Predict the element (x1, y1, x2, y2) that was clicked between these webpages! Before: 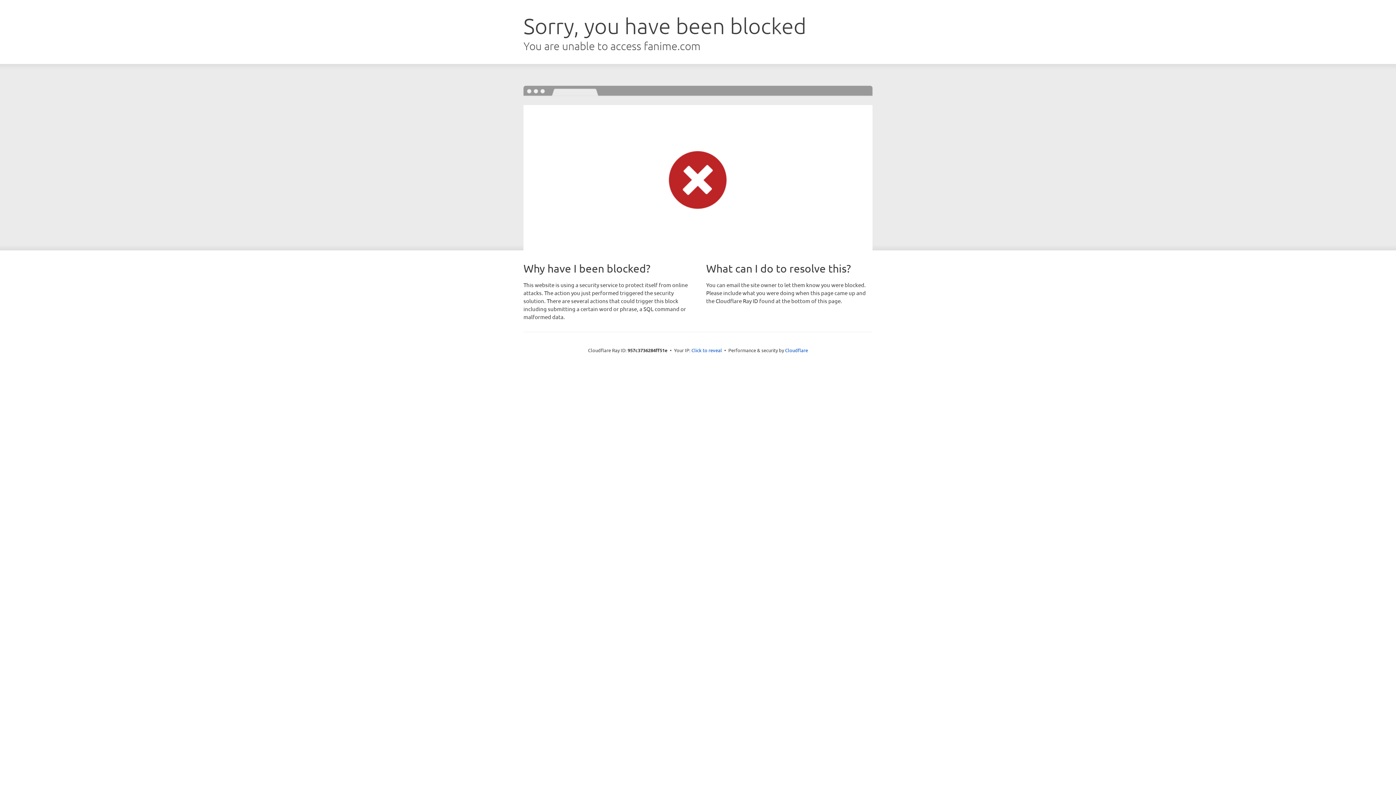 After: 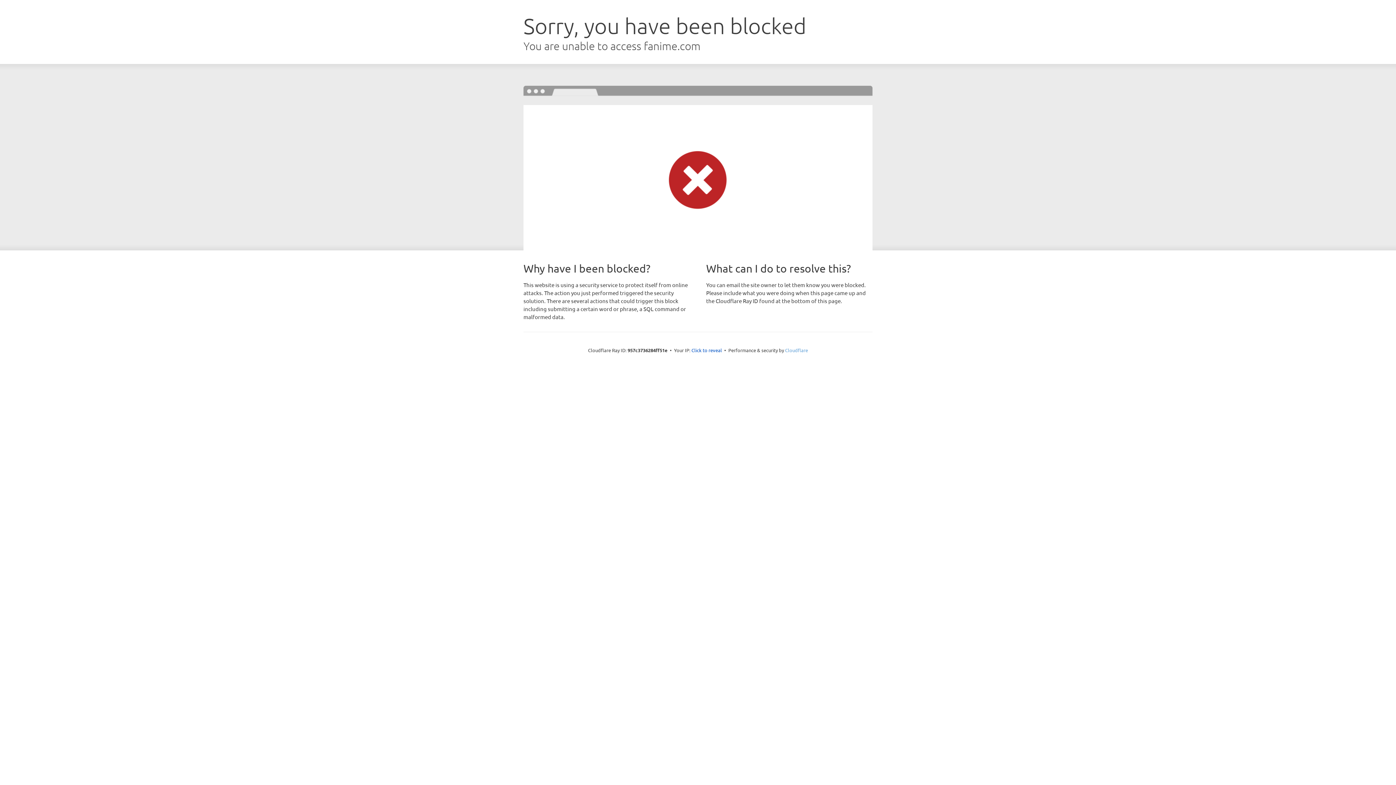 Action: bbox: (785, 347, 808, 353) label: Cloudflare